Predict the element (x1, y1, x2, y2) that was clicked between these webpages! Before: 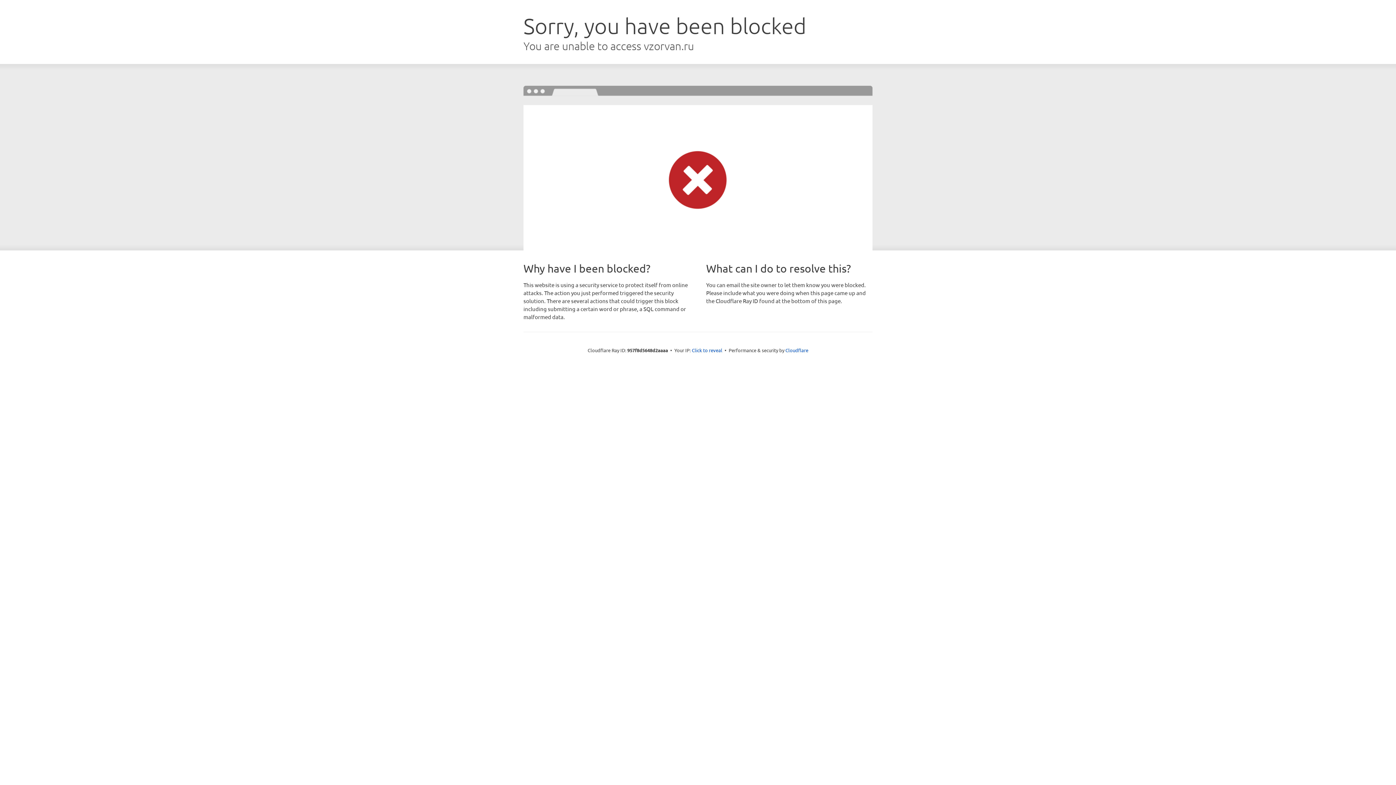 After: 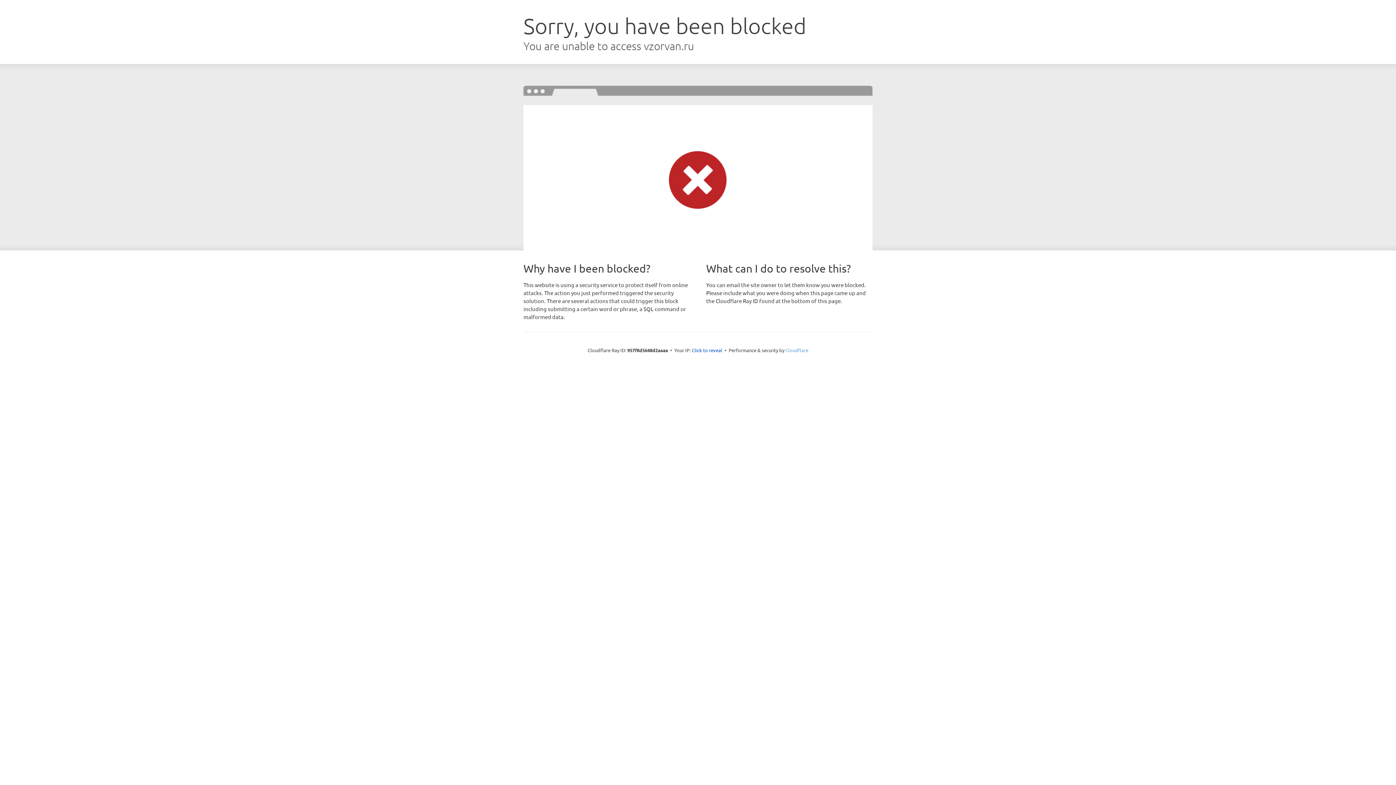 Action: label: Cloudflare bbox: (785, 347, 808, 353)